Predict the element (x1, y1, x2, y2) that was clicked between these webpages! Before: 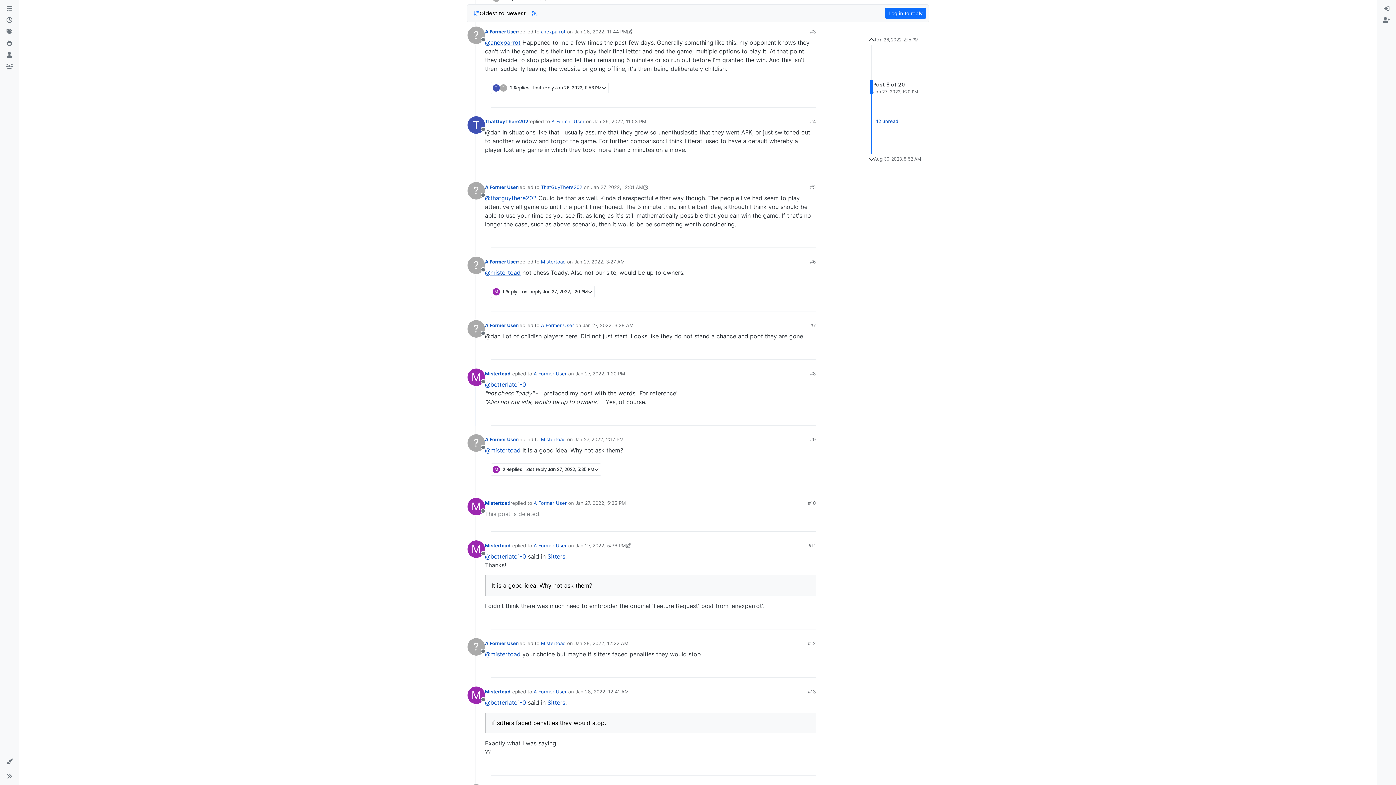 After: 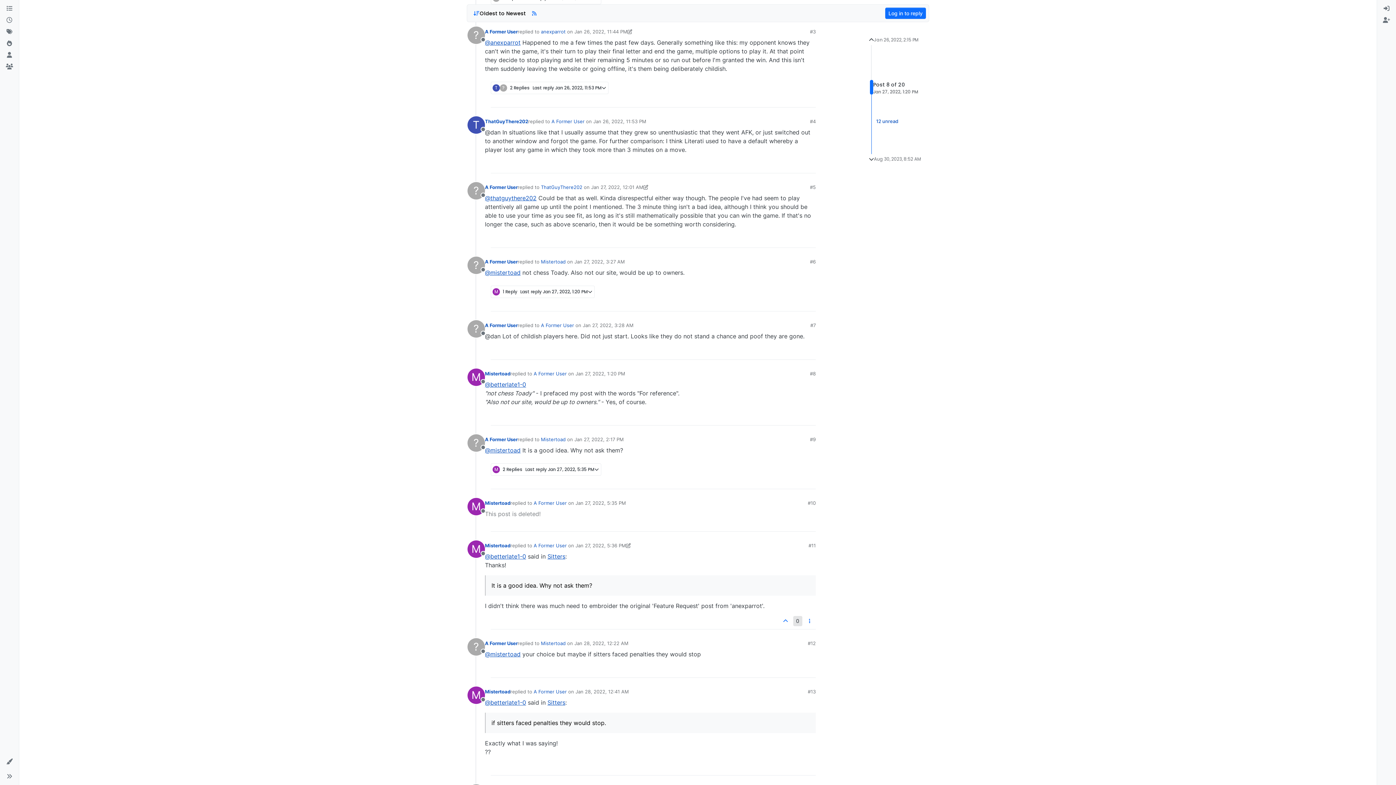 Action: bbox: (793, 616, 802, 626) label: 0